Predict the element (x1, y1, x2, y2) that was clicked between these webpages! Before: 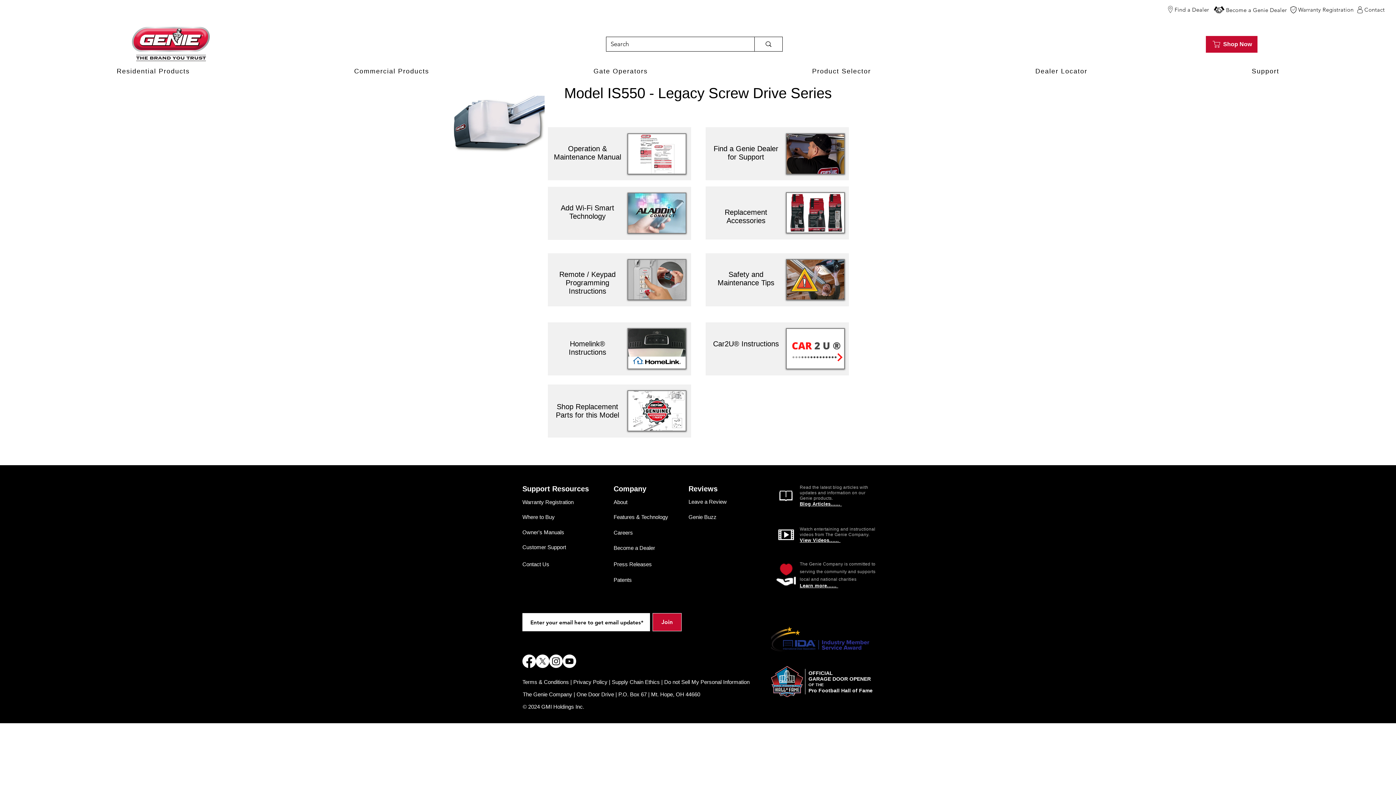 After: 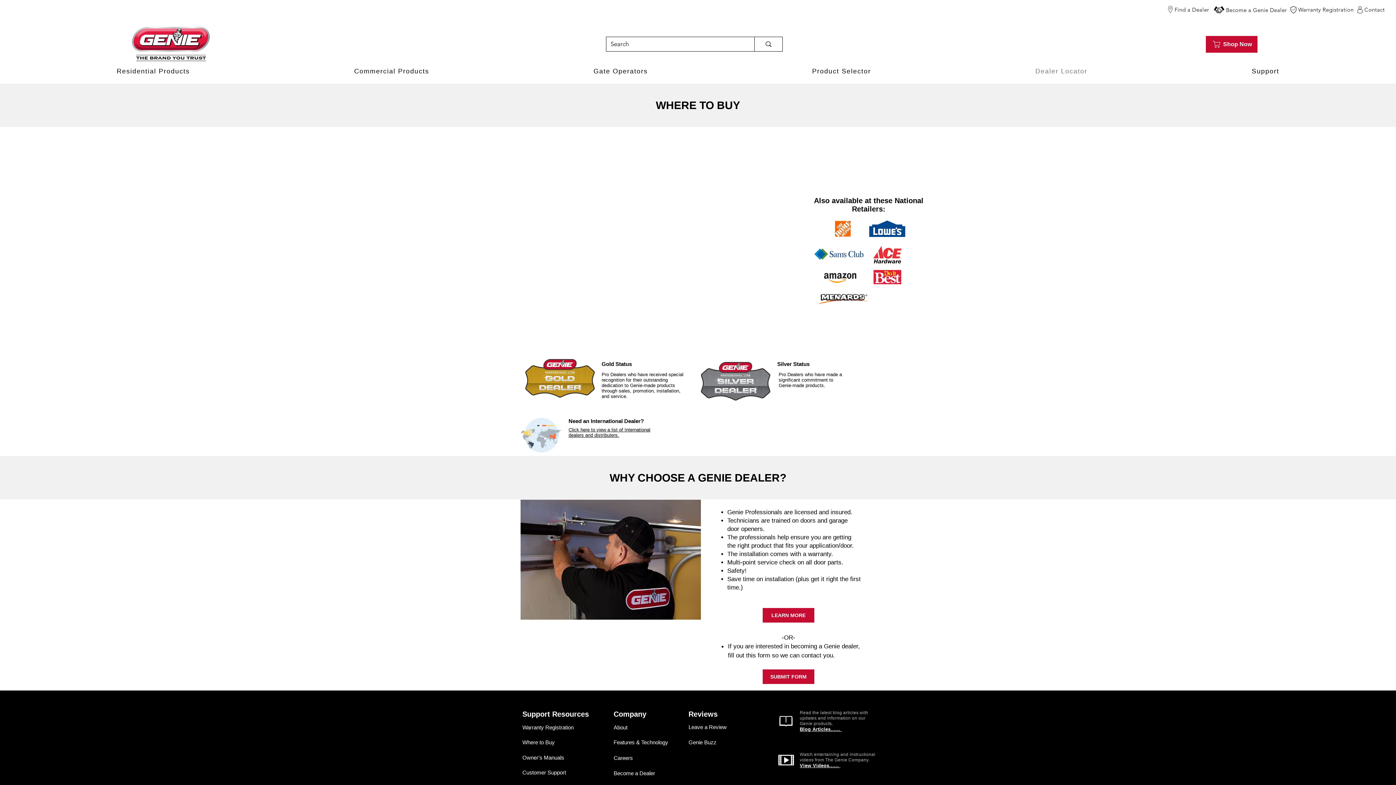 Action: bbox: (1168, 5, 1173, 13)